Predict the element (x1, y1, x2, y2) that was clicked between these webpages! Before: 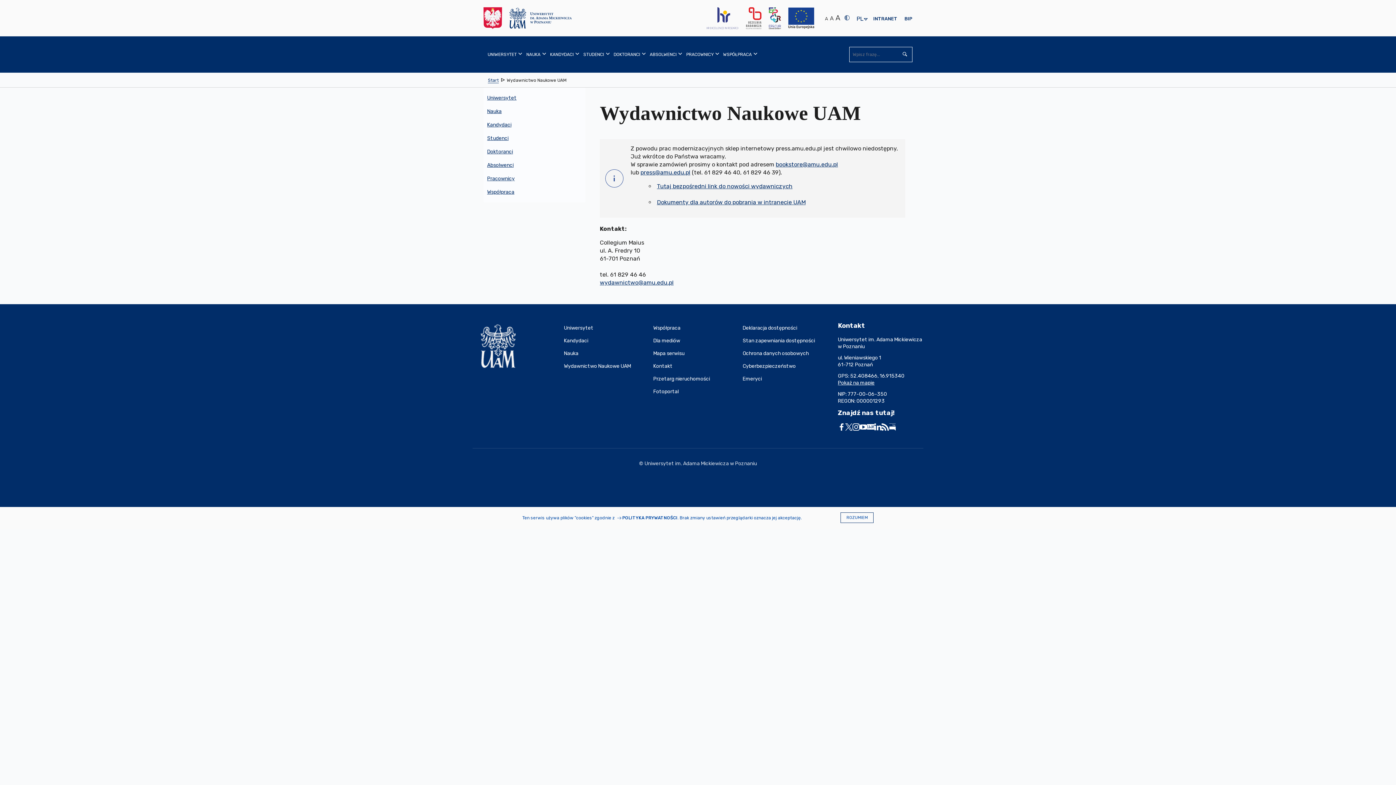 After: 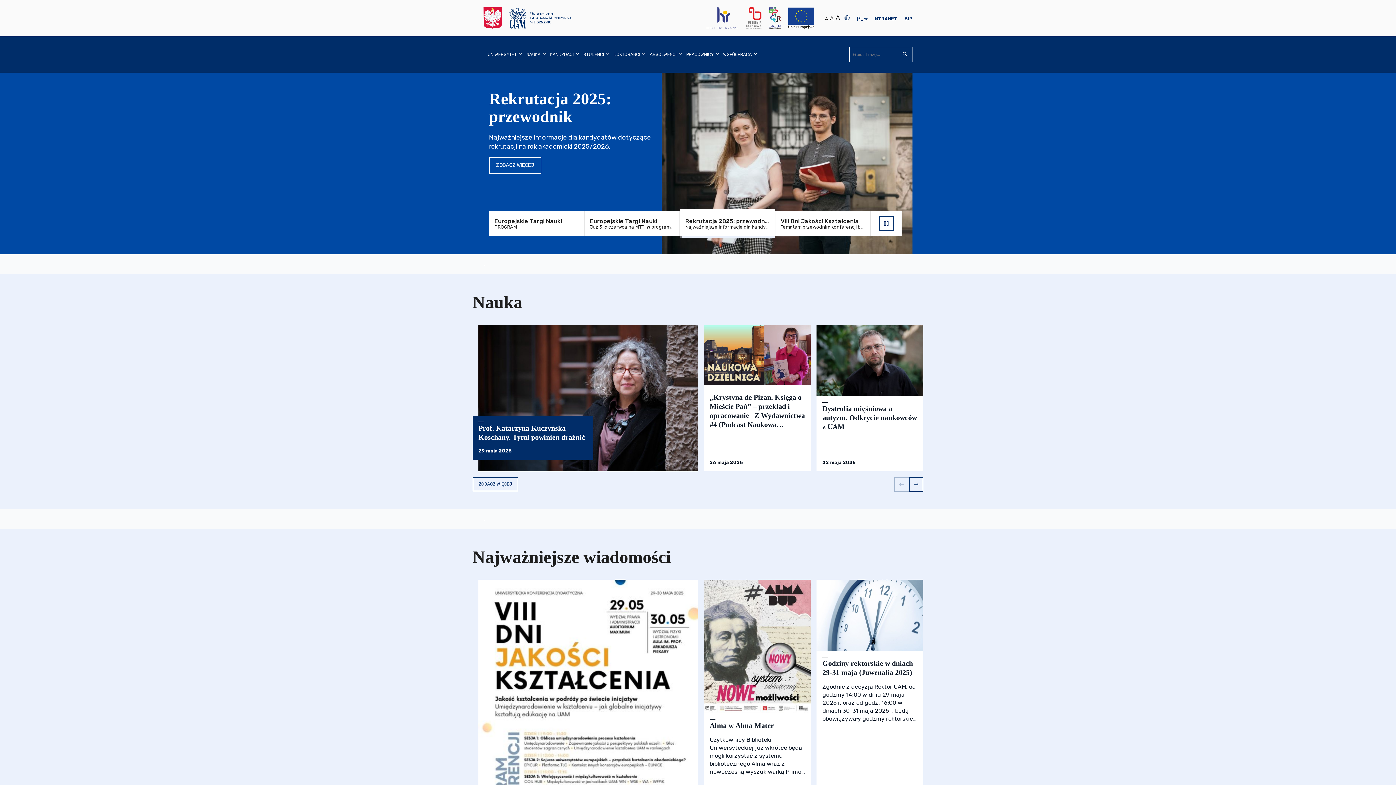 Action: bbox: (505, 7, 576, 29) label: Strona główna - Uniwersytet im. Adama Mickiewicza w Poznaniu